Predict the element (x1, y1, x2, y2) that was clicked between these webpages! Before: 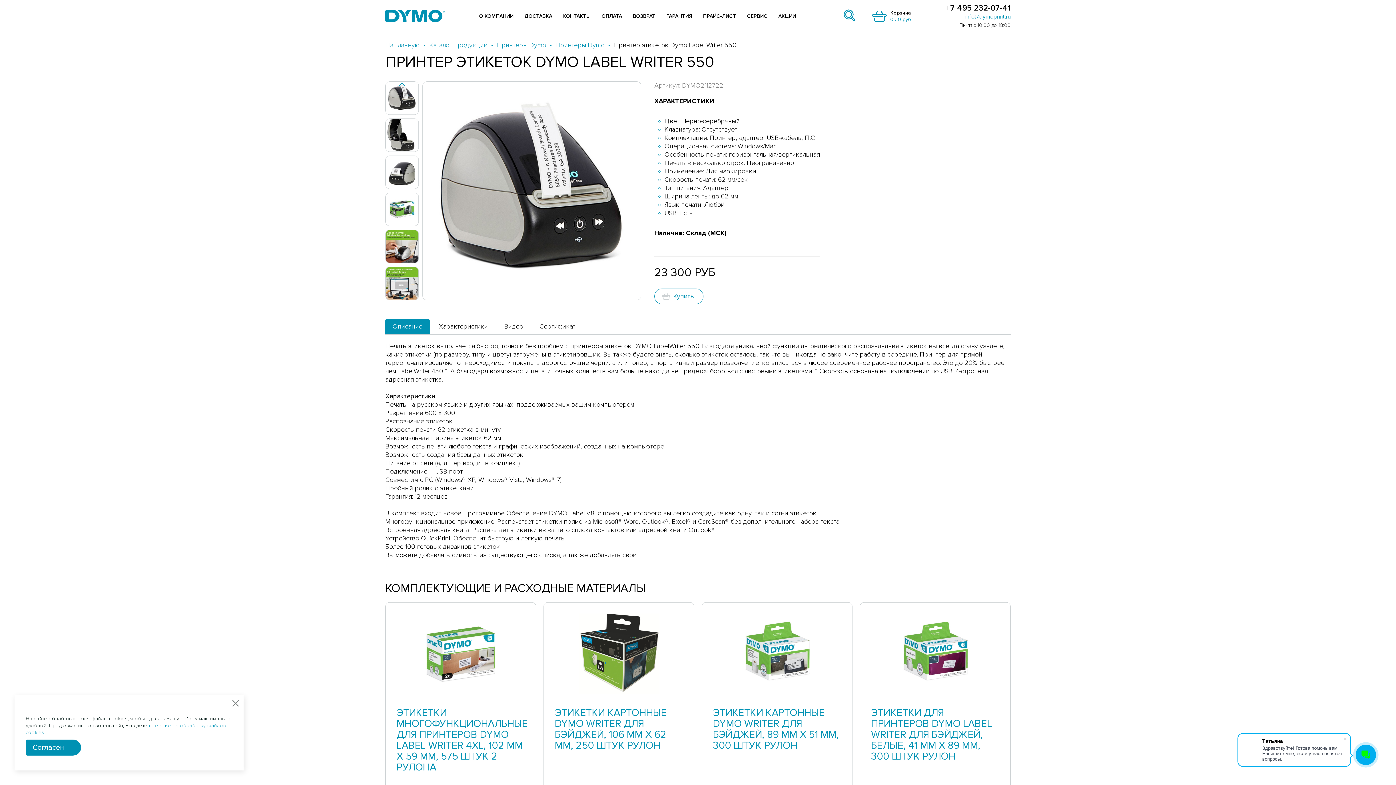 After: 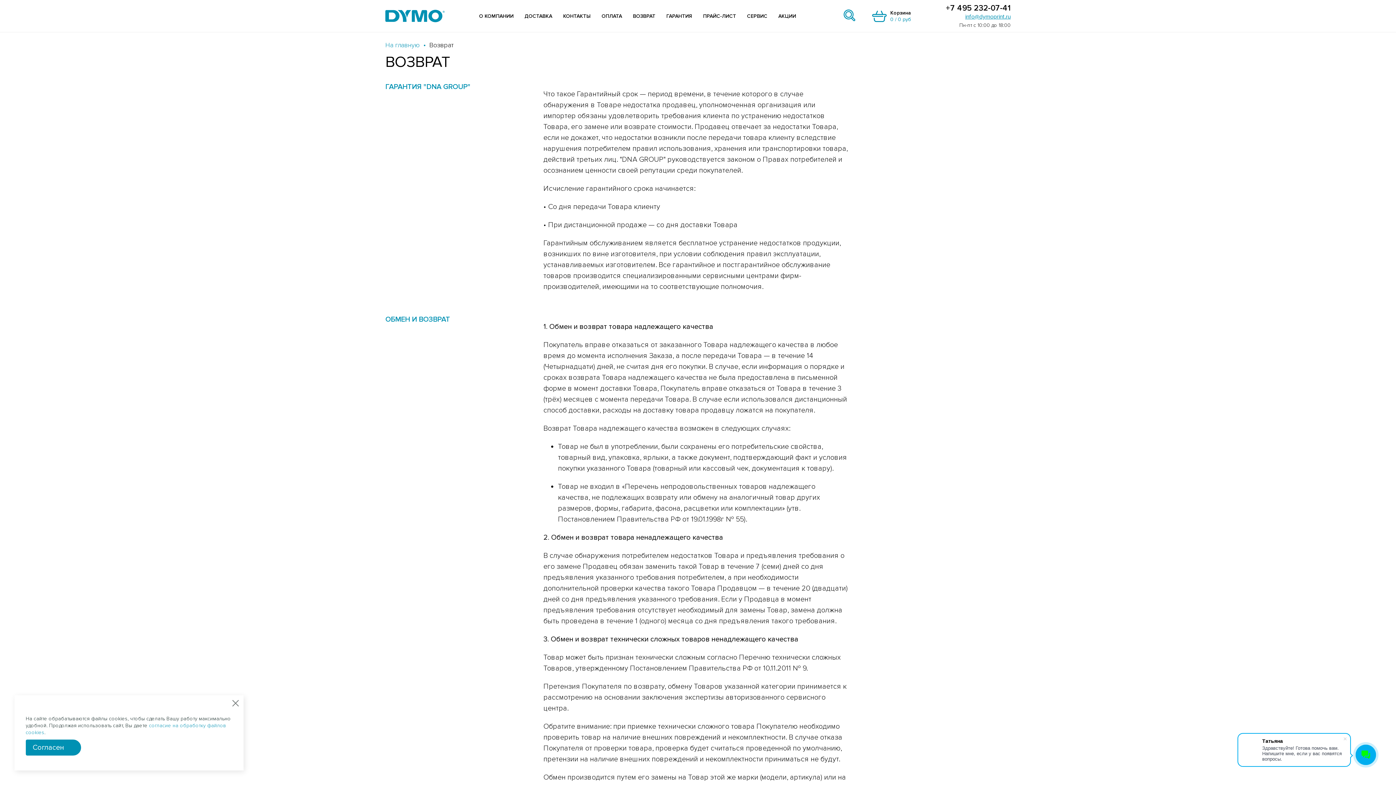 Action: bbox: (633, 12, 655, 19) label: ВОЗВРАТ